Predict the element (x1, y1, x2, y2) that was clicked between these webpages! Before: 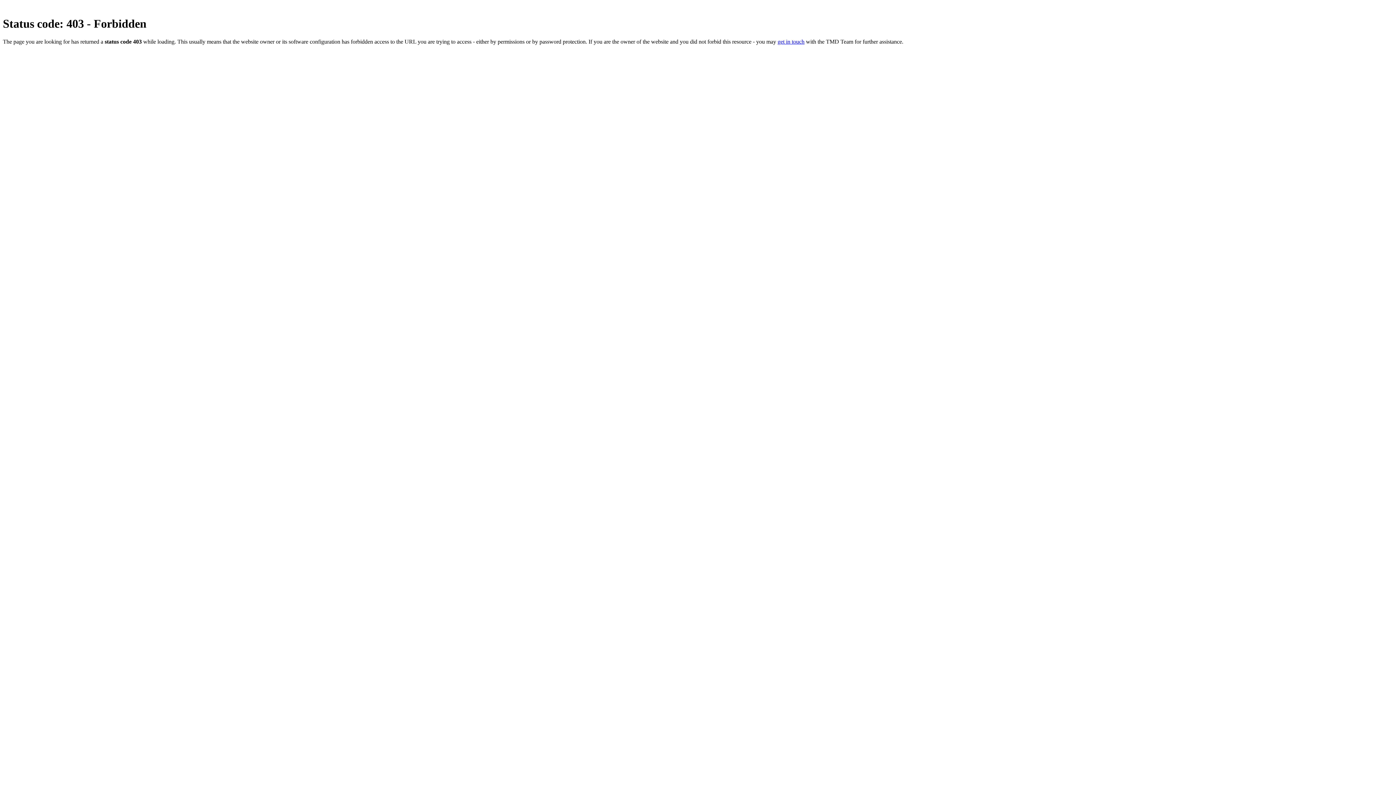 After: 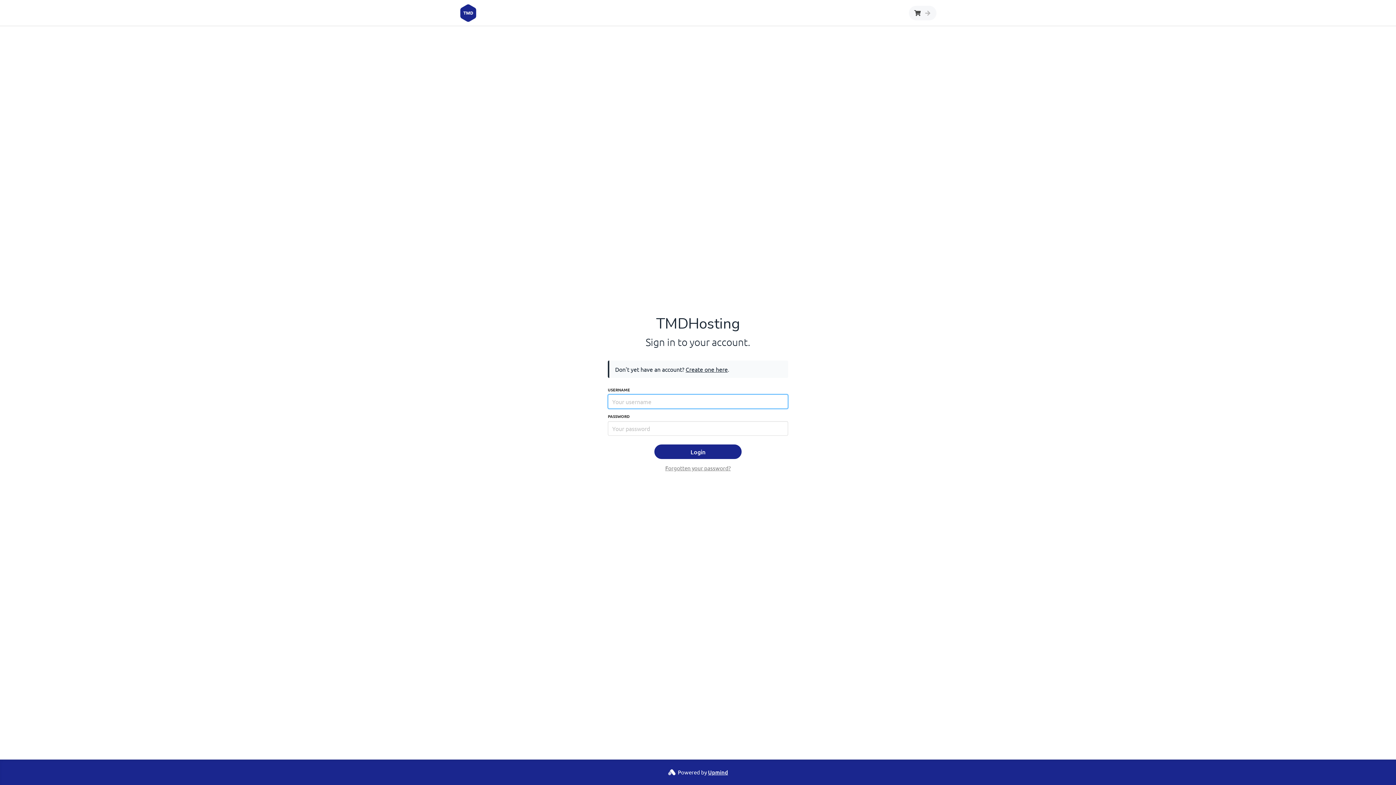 Action: bbox: (777, 38, 804, 44) label: get in touch